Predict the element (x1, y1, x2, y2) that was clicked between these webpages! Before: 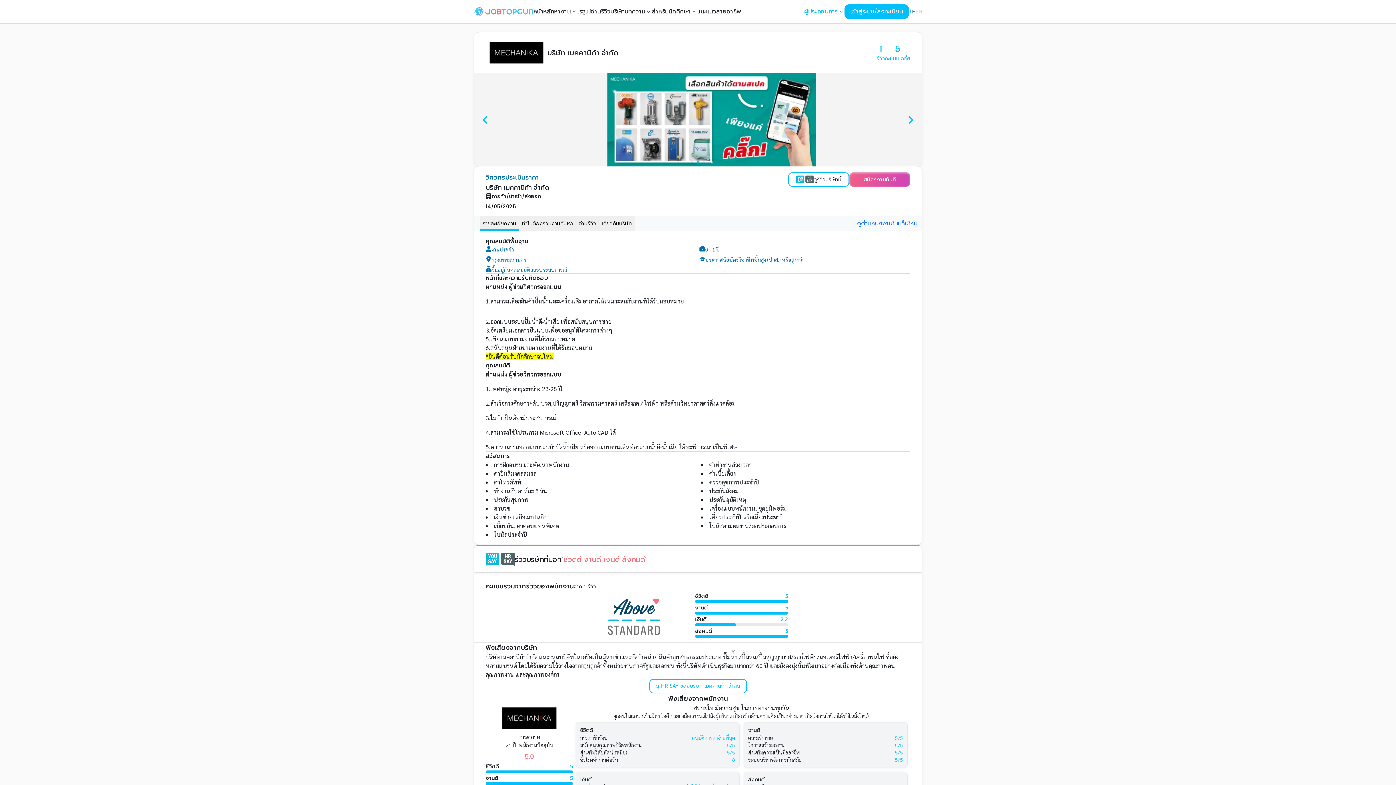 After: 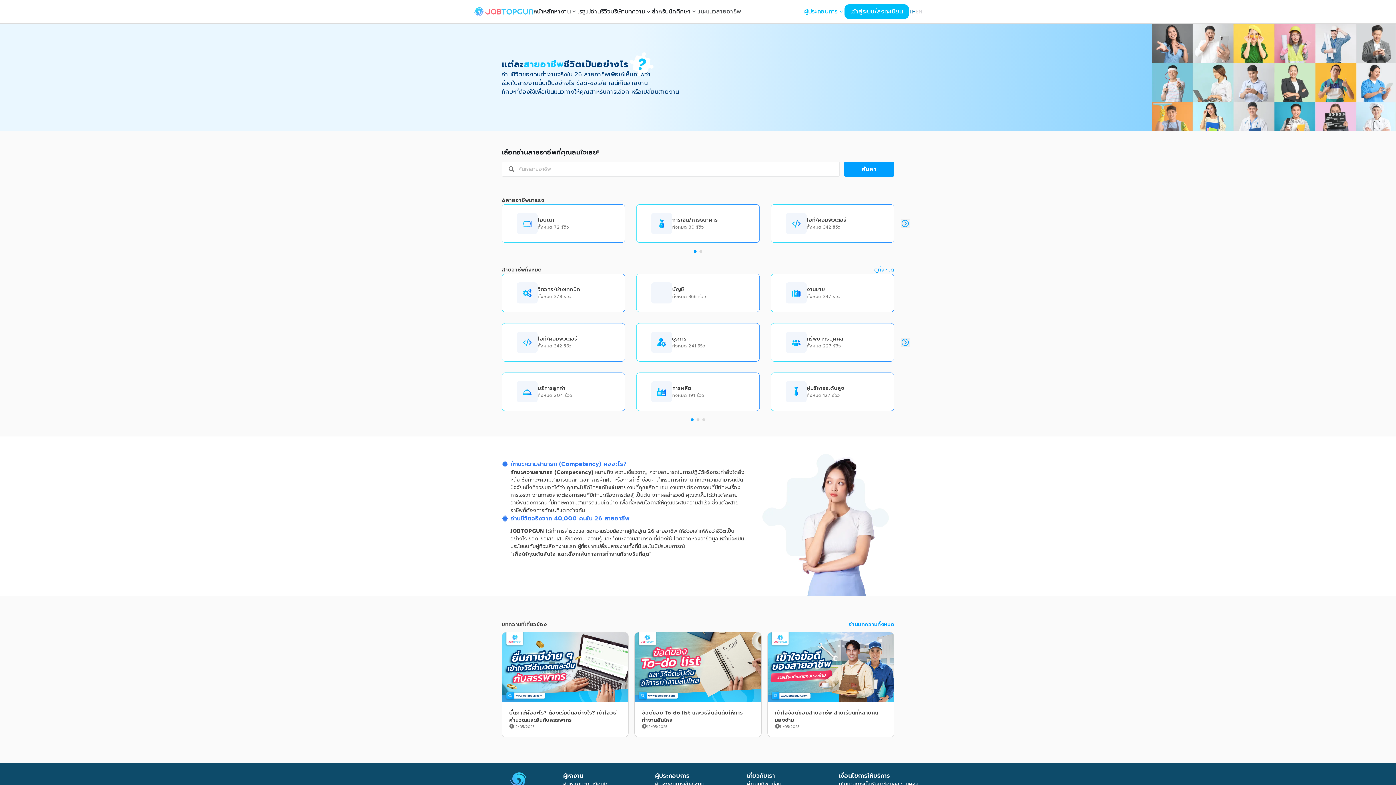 Action: bbox: (697, 4, 741, 18) label: แนะแนวสายอาชีพ